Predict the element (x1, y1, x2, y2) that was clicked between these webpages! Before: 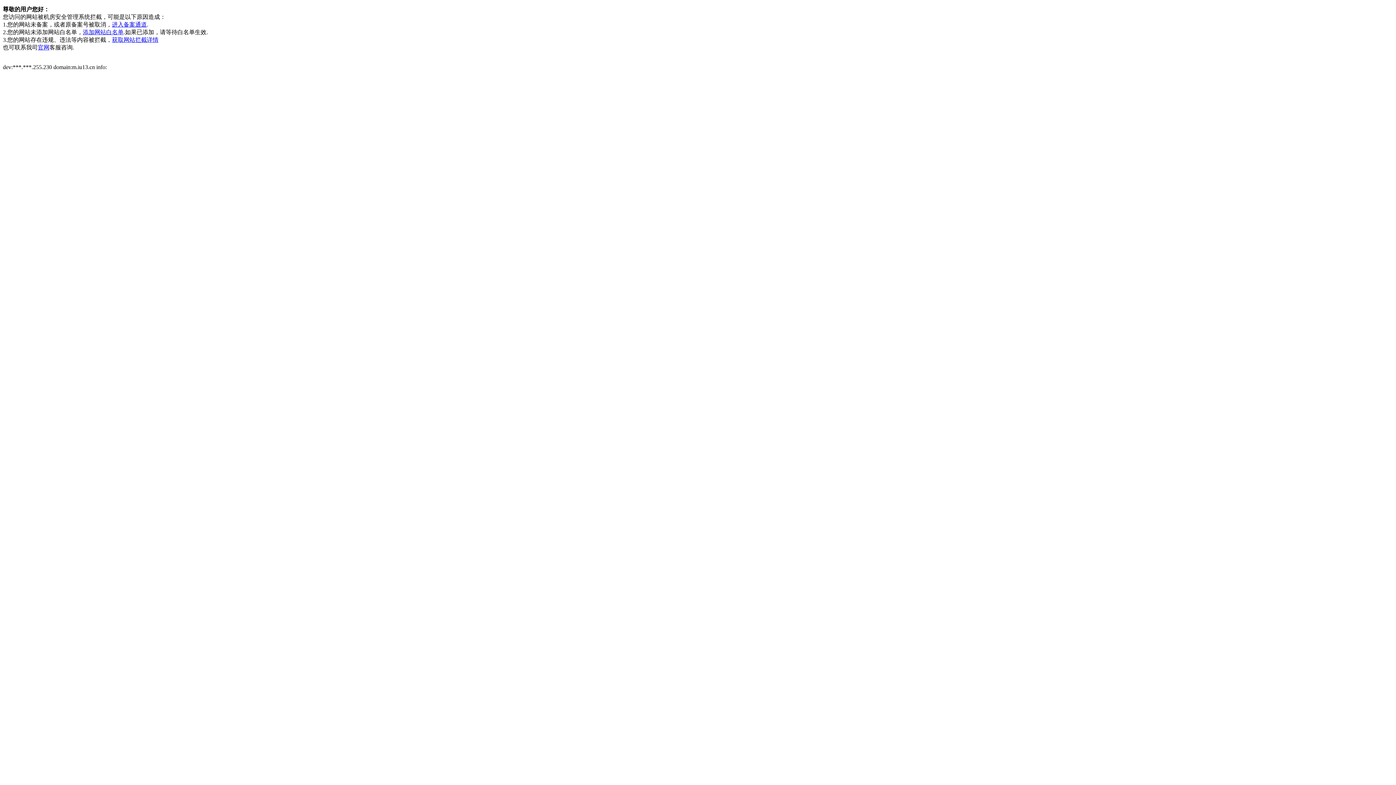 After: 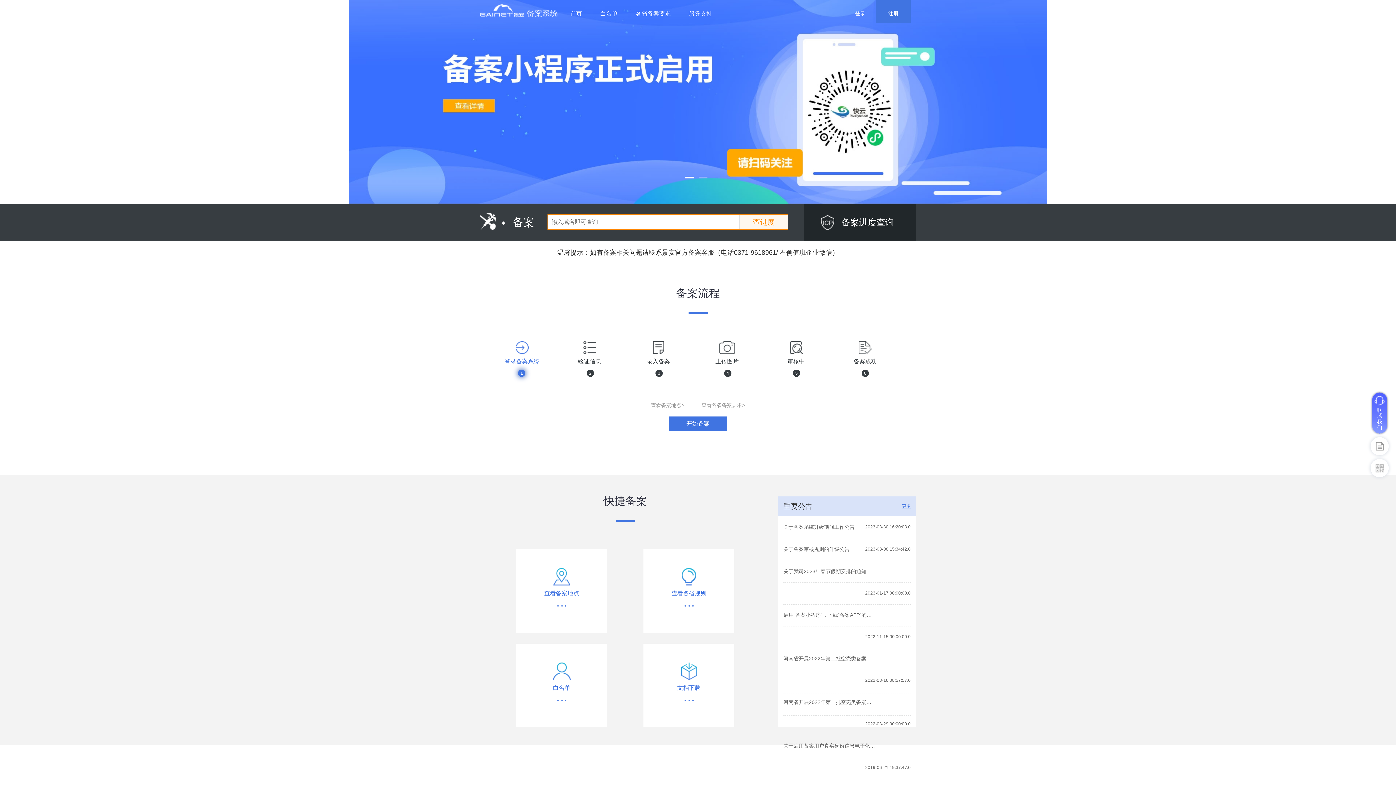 Action: bbox: (112, 21, 146, 27) label: 进入备案通道